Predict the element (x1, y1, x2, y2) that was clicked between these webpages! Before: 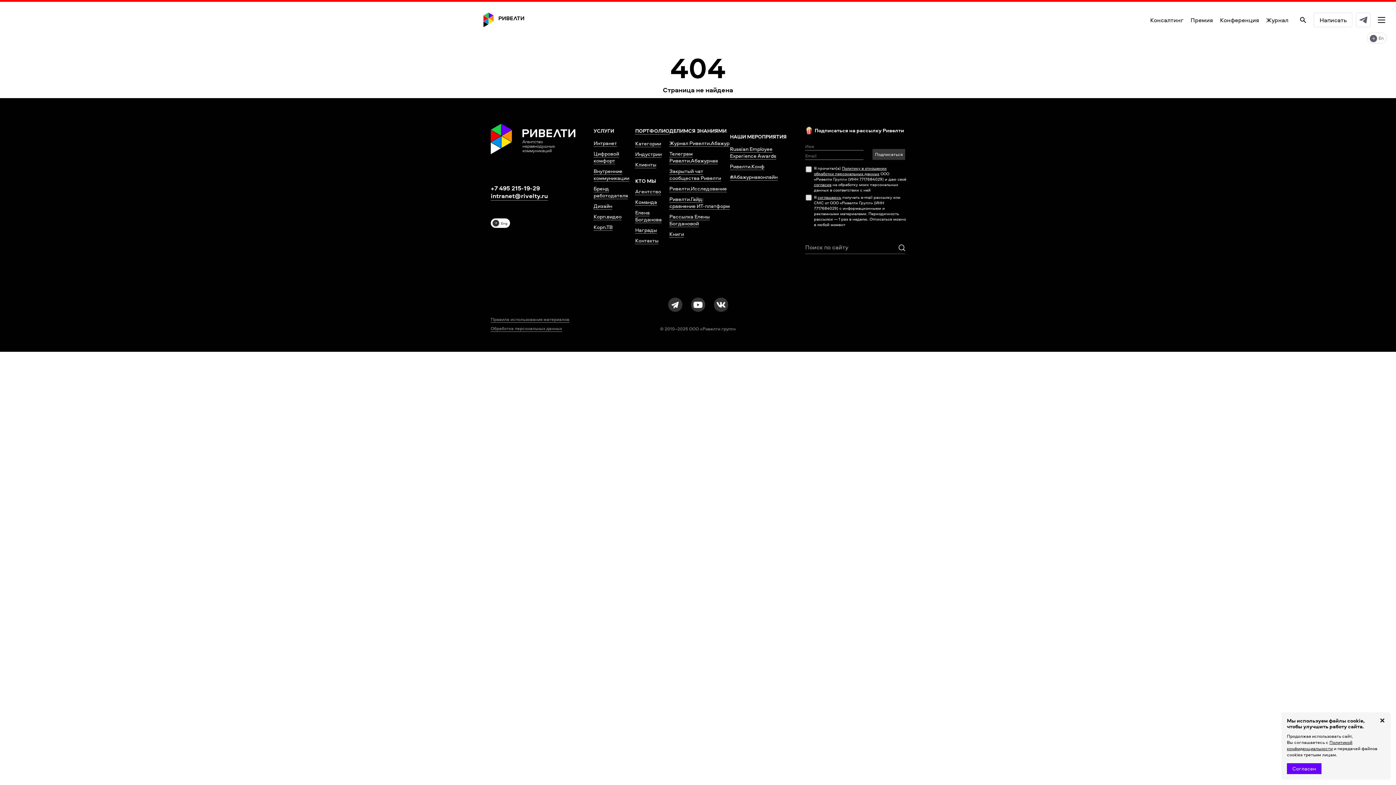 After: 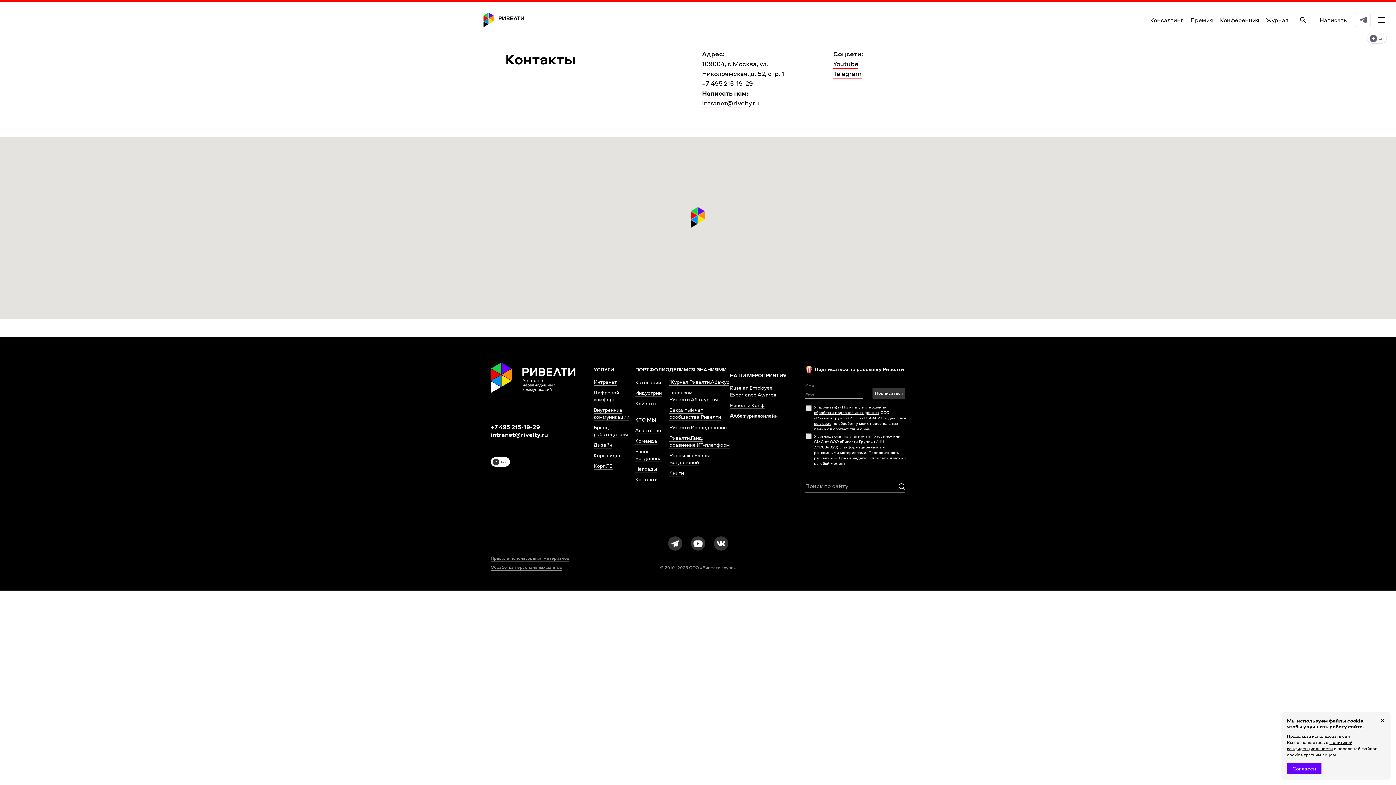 Action: label: Контакты bbox: (635, 237, 658, 244)